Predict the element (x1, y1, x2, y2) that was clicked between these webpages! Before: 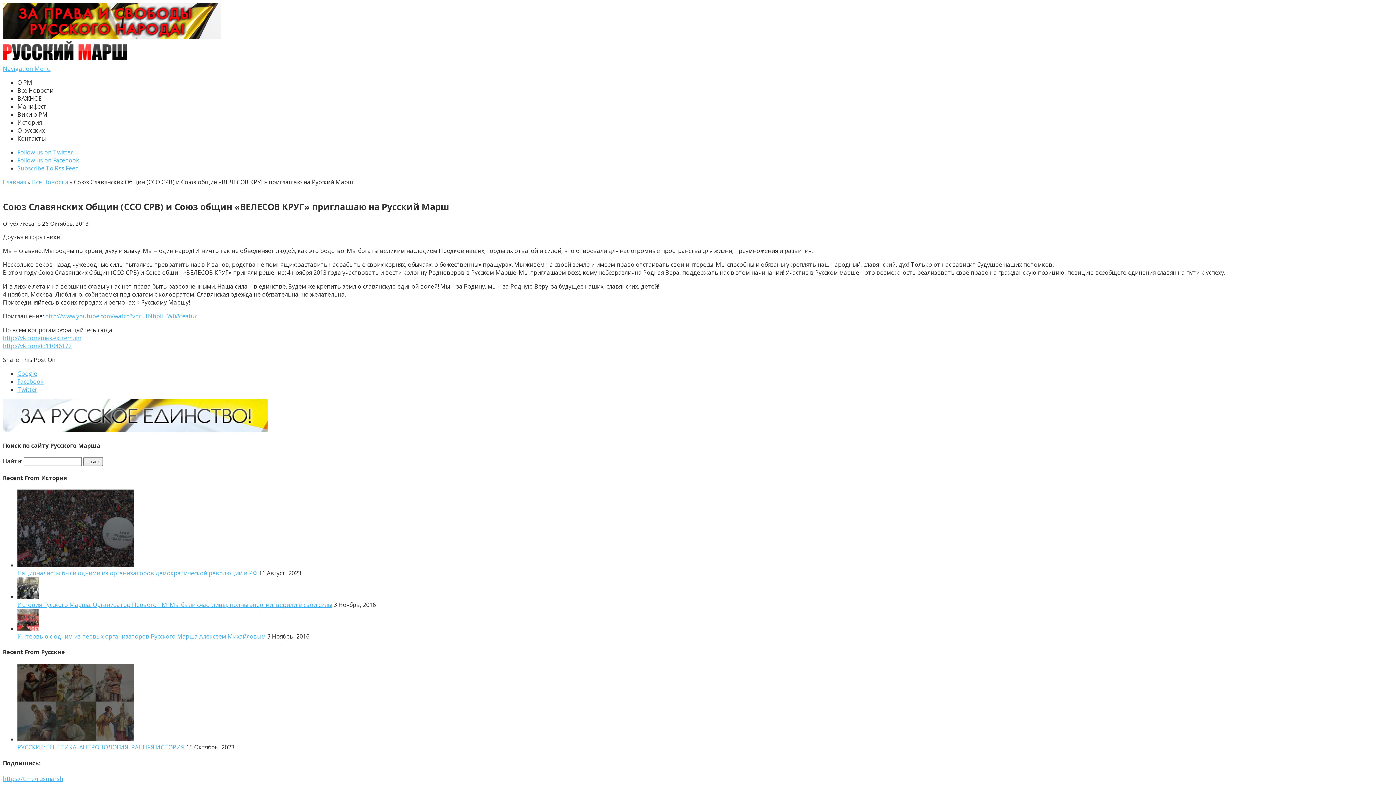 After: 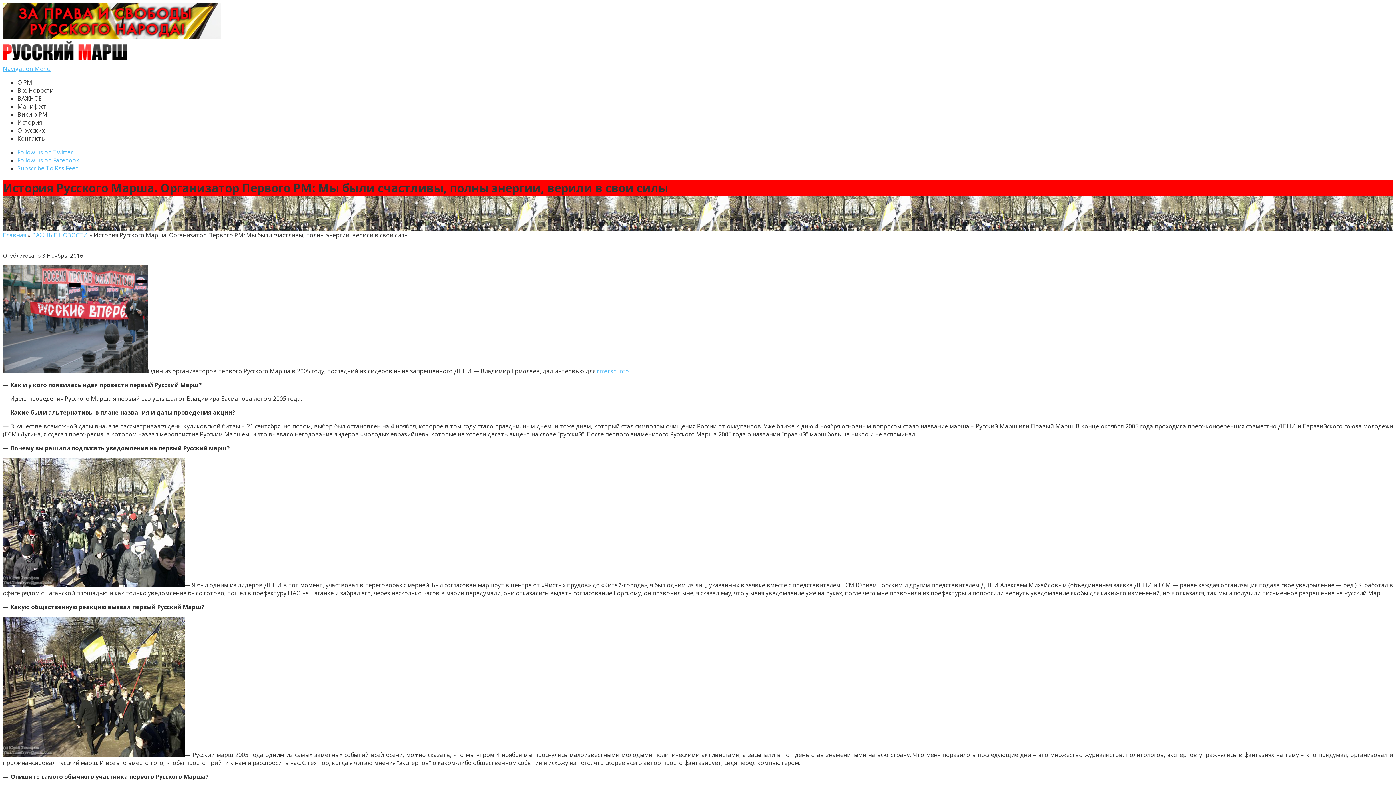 Action: bbox: (17, 601, 332, 609) label: История Русского Марша. Организатор Первого РМ: Мы были счастливы, полны энергии, верили в свои силы